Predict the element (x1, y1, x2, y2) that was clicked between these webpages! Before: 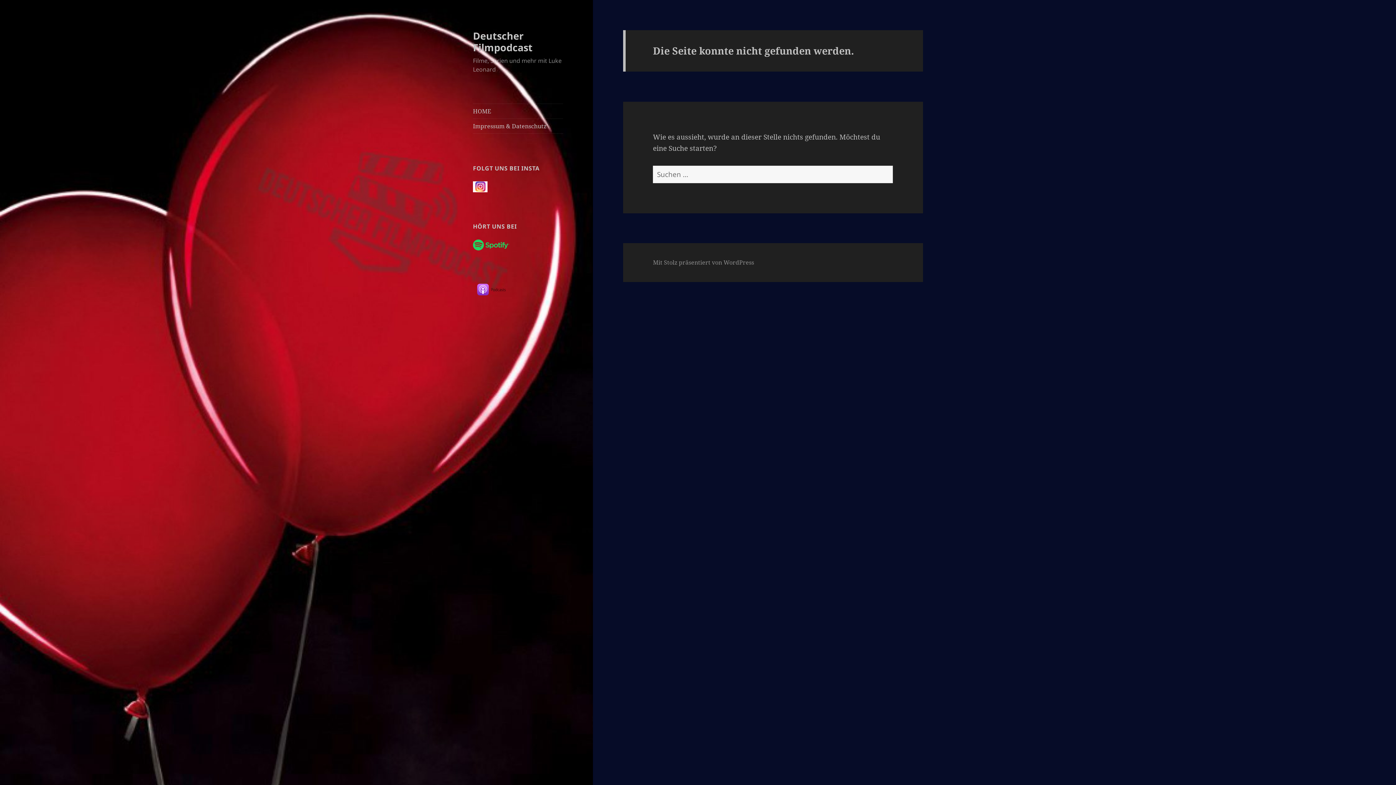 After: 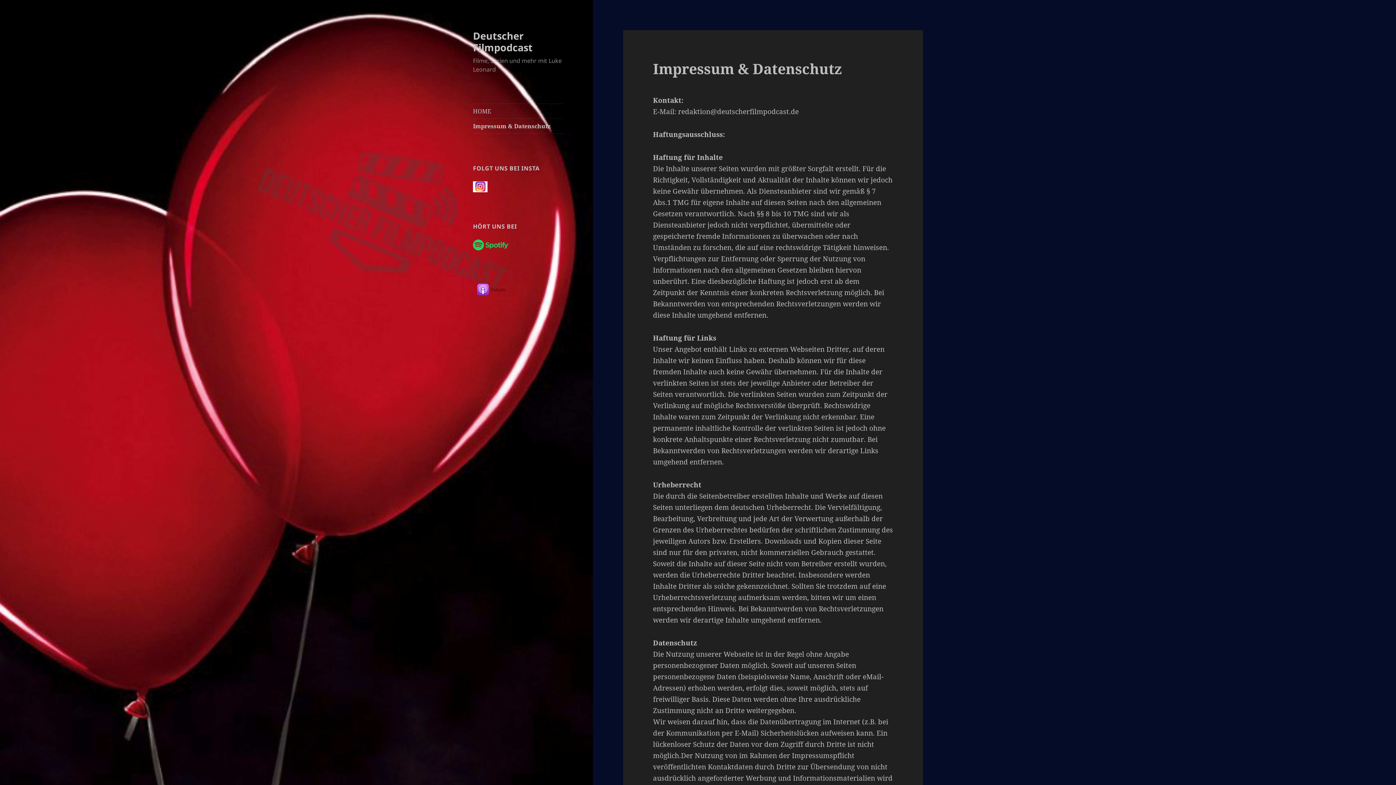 Action: label: Impressum & Datenschutz bbox: (473, 118, 563, 133)